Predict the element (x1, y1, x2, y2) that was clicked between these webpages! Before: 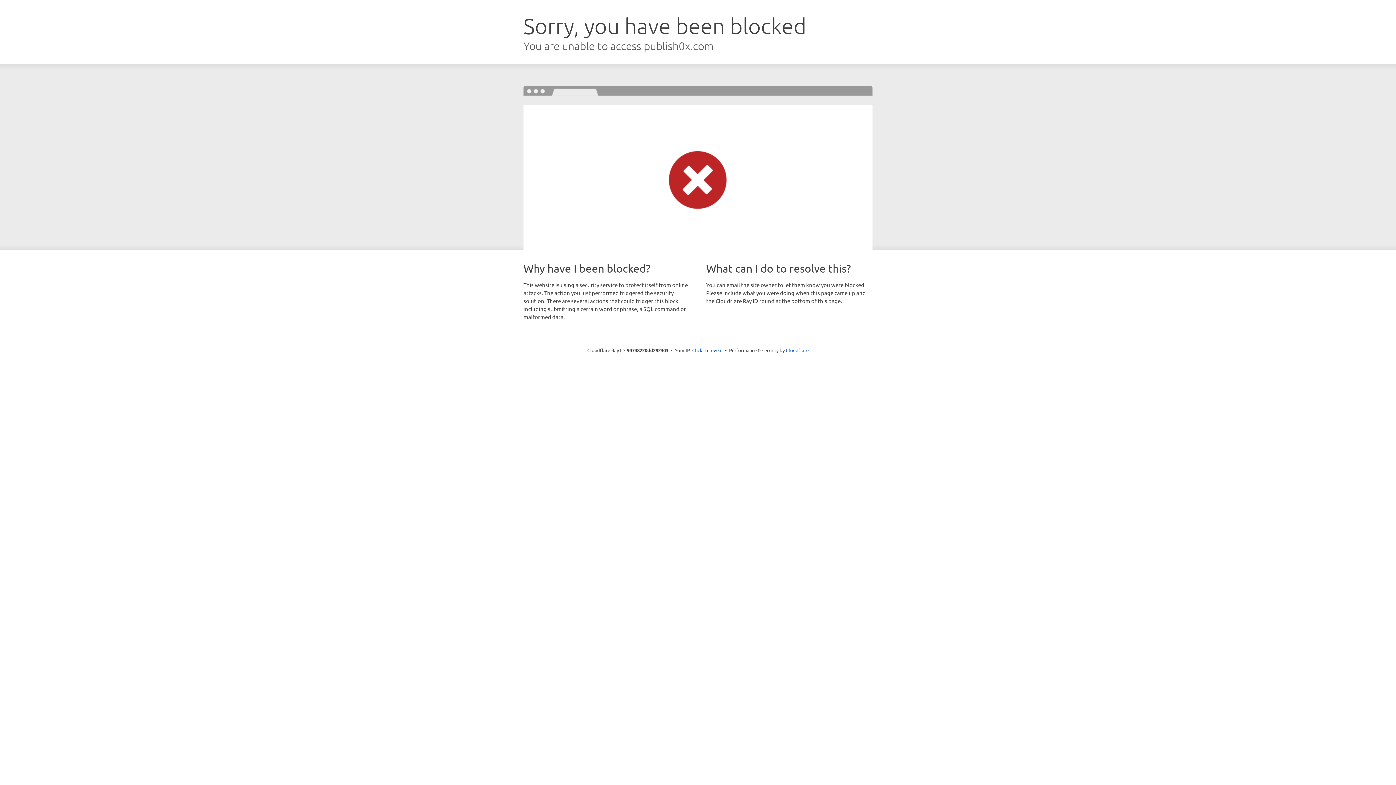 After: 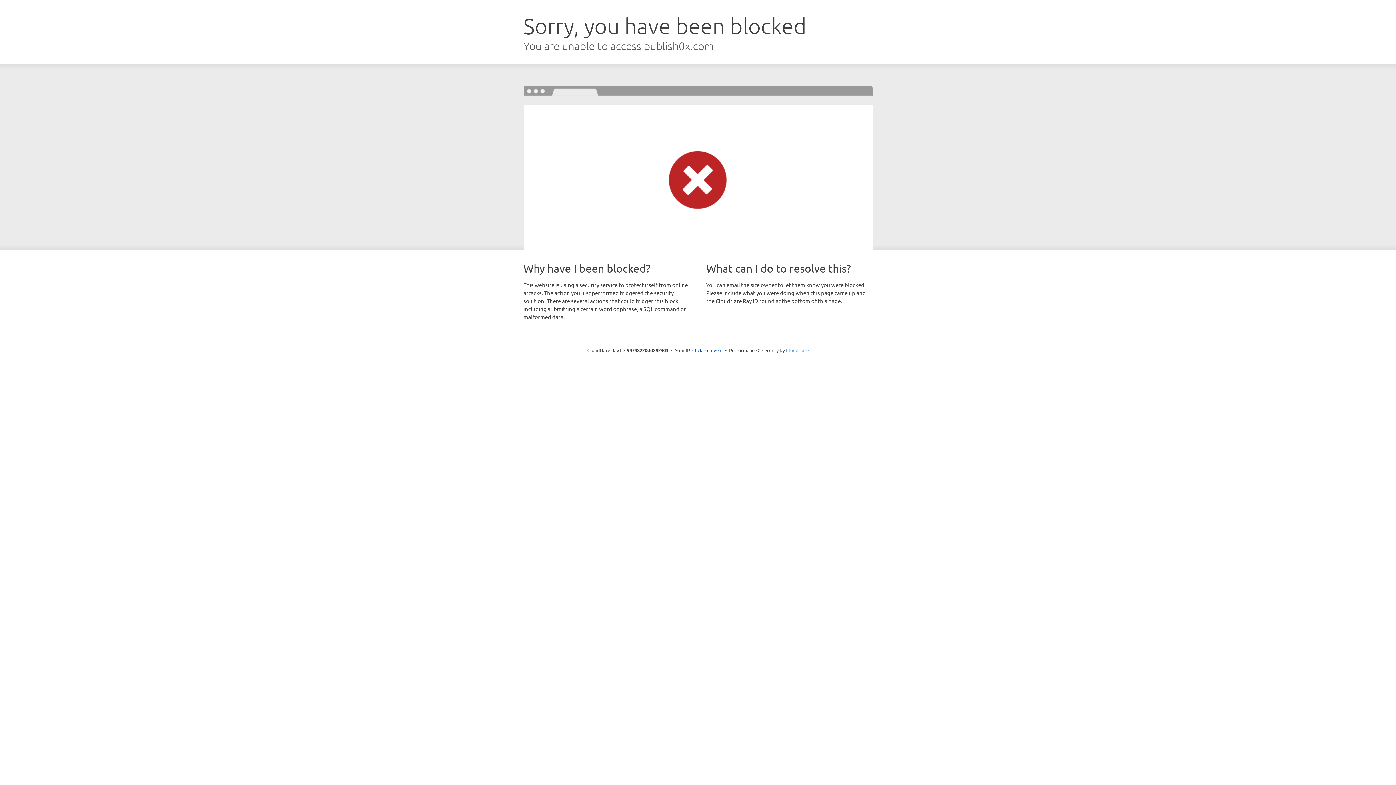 Action: label: Cloudflare bbox: (786, 347, 808, 353)